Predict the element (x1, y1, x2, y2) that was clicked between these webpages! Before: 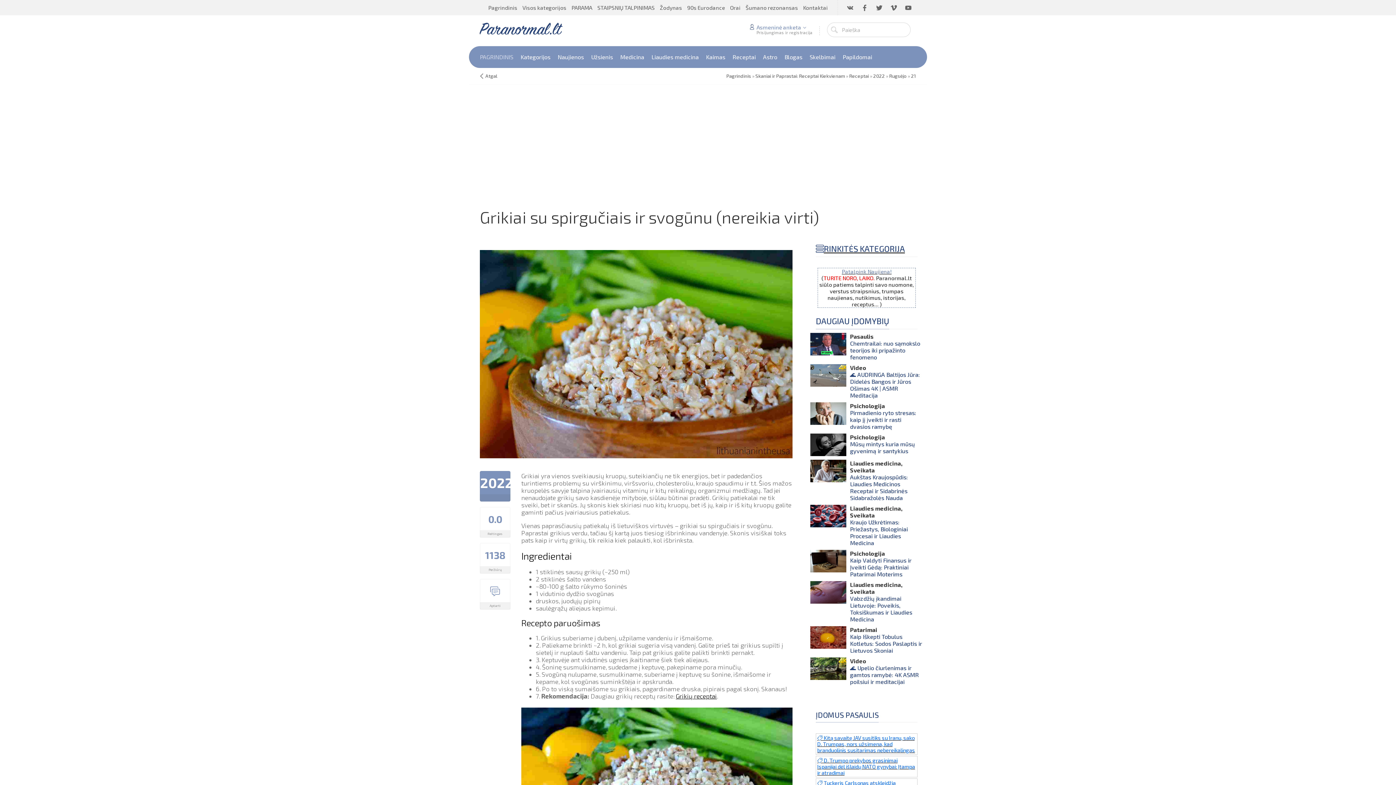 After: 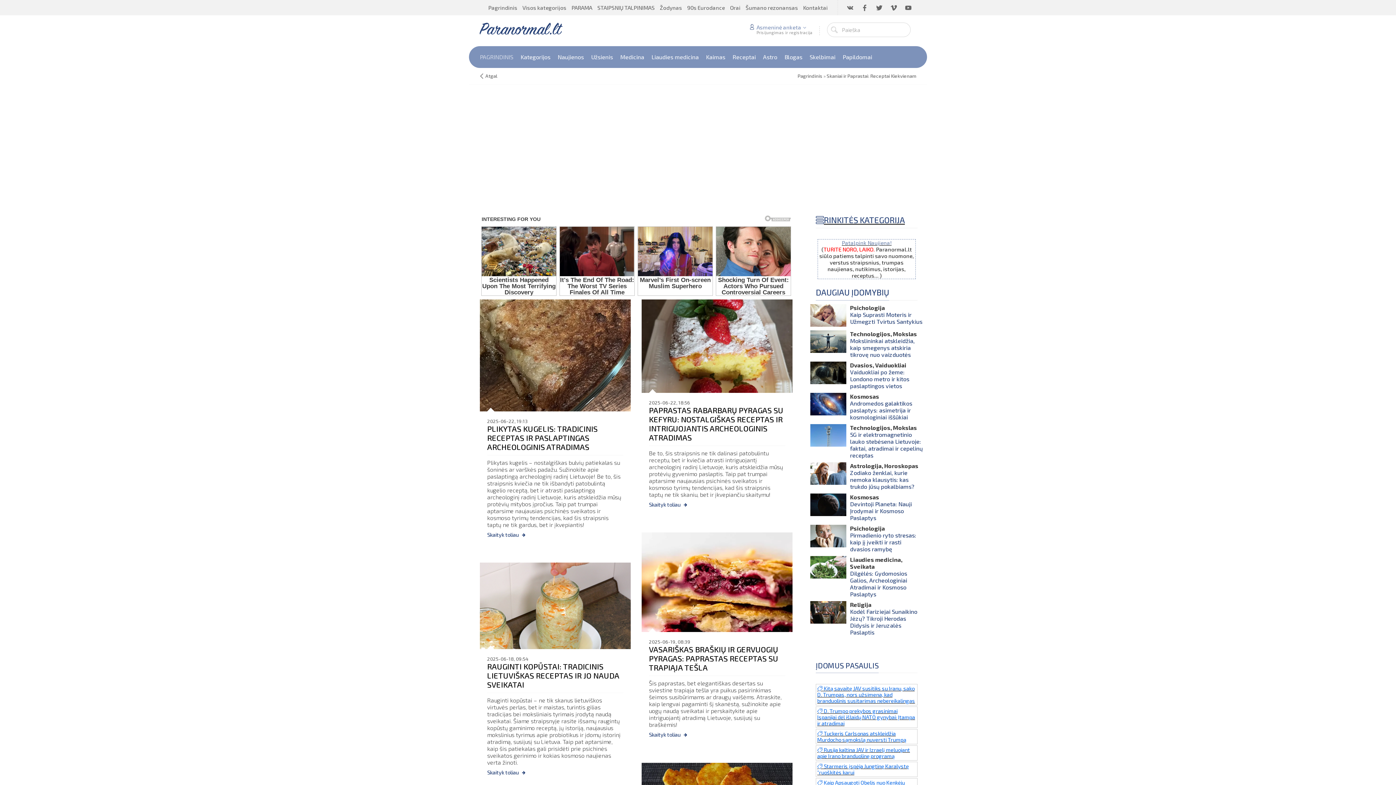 Action: bbox: (755, 73, 845, 78) label: Skaniai ir Paprastai: Receptai Kiekvienam